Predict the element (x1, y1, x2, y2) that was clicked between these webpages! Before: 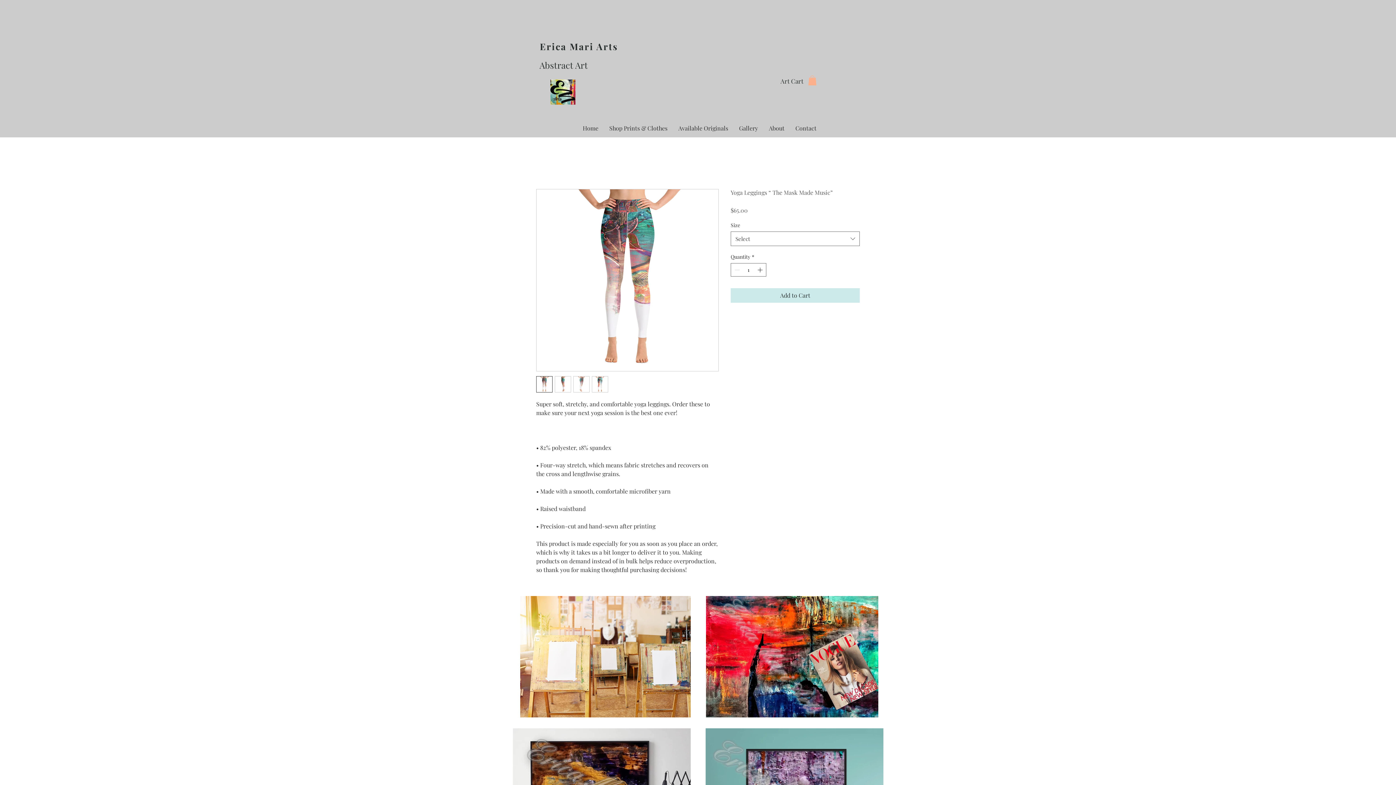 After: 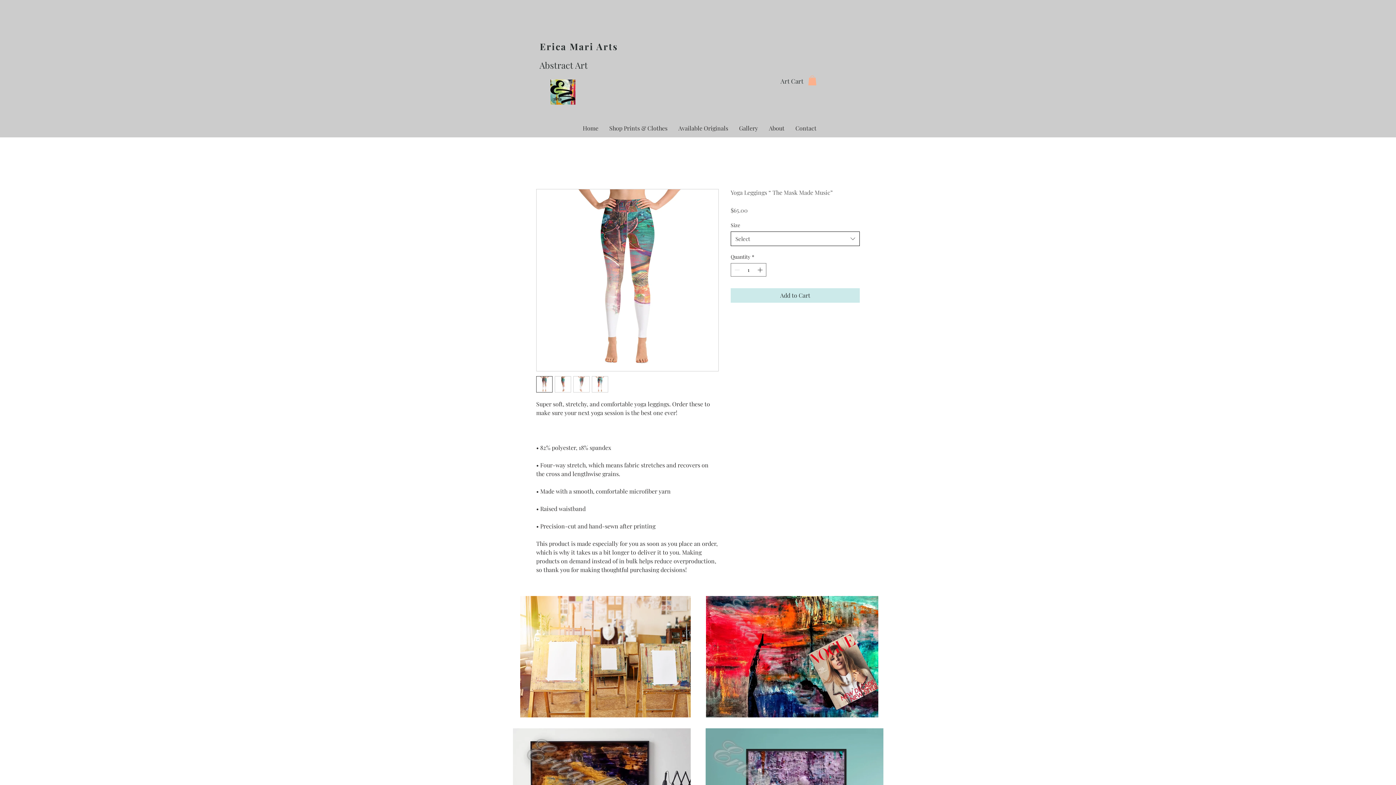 Action: bbox: (730, 231, 860, 246) label: Select